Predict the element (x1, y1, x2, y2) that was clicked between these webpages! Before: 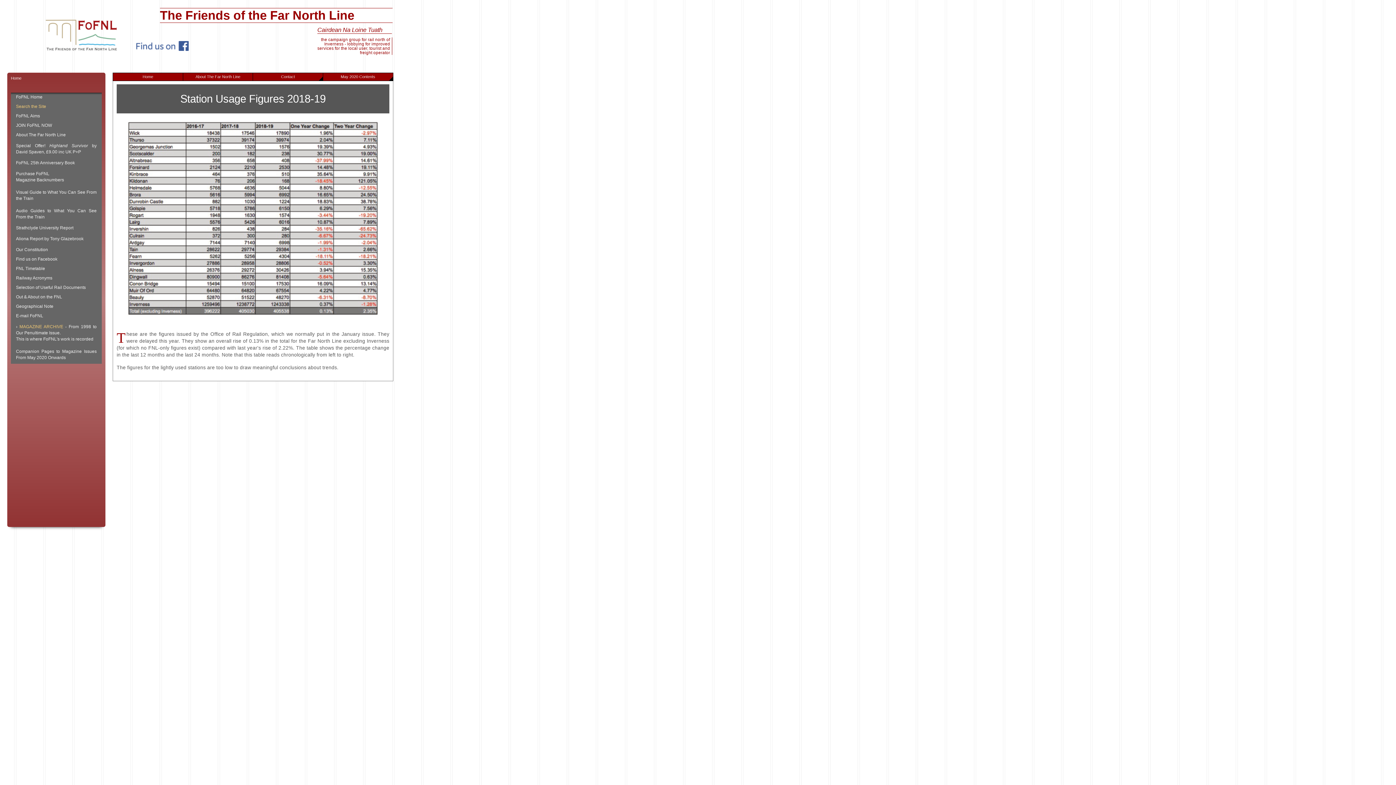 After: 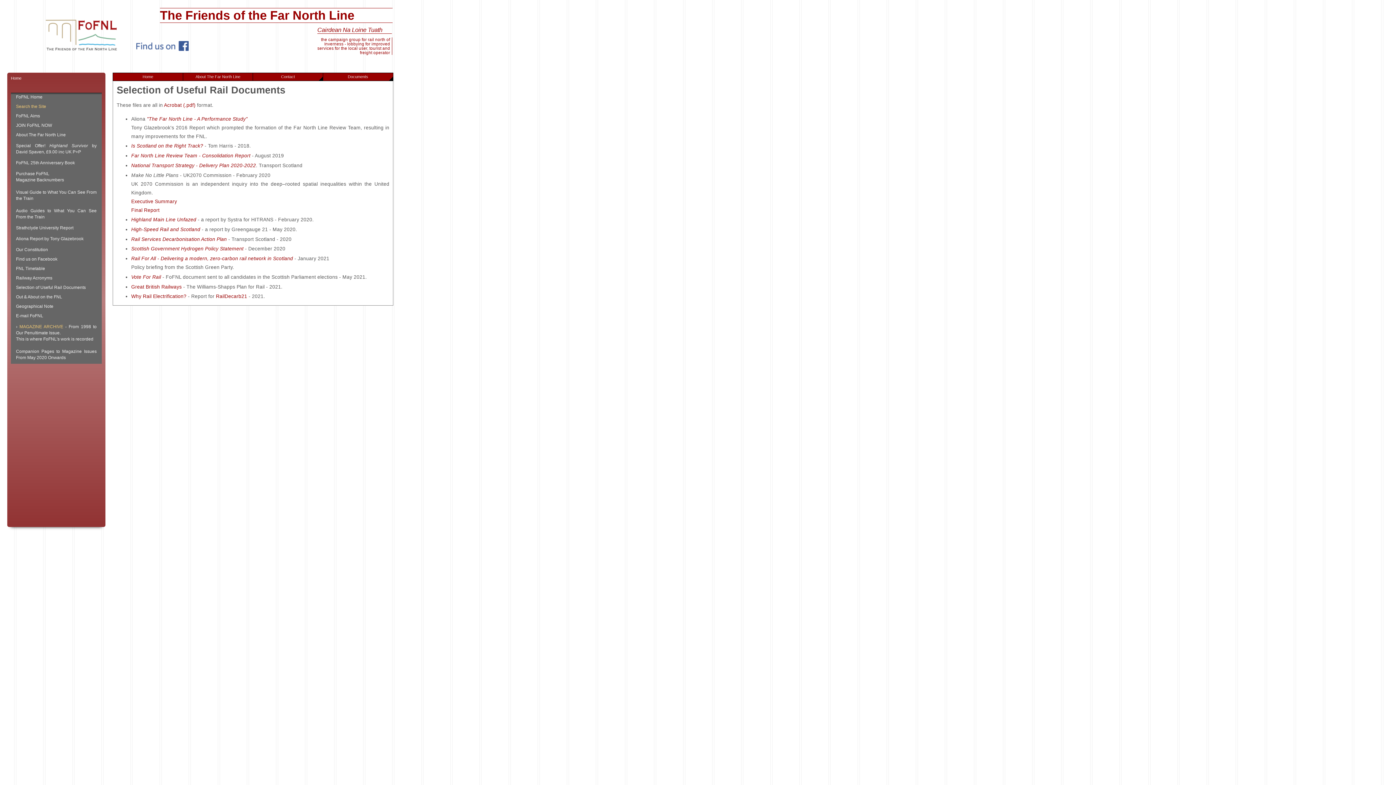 Action: bbox: (10, 283, 101, 292) label: Selection of Useful Rail Documents